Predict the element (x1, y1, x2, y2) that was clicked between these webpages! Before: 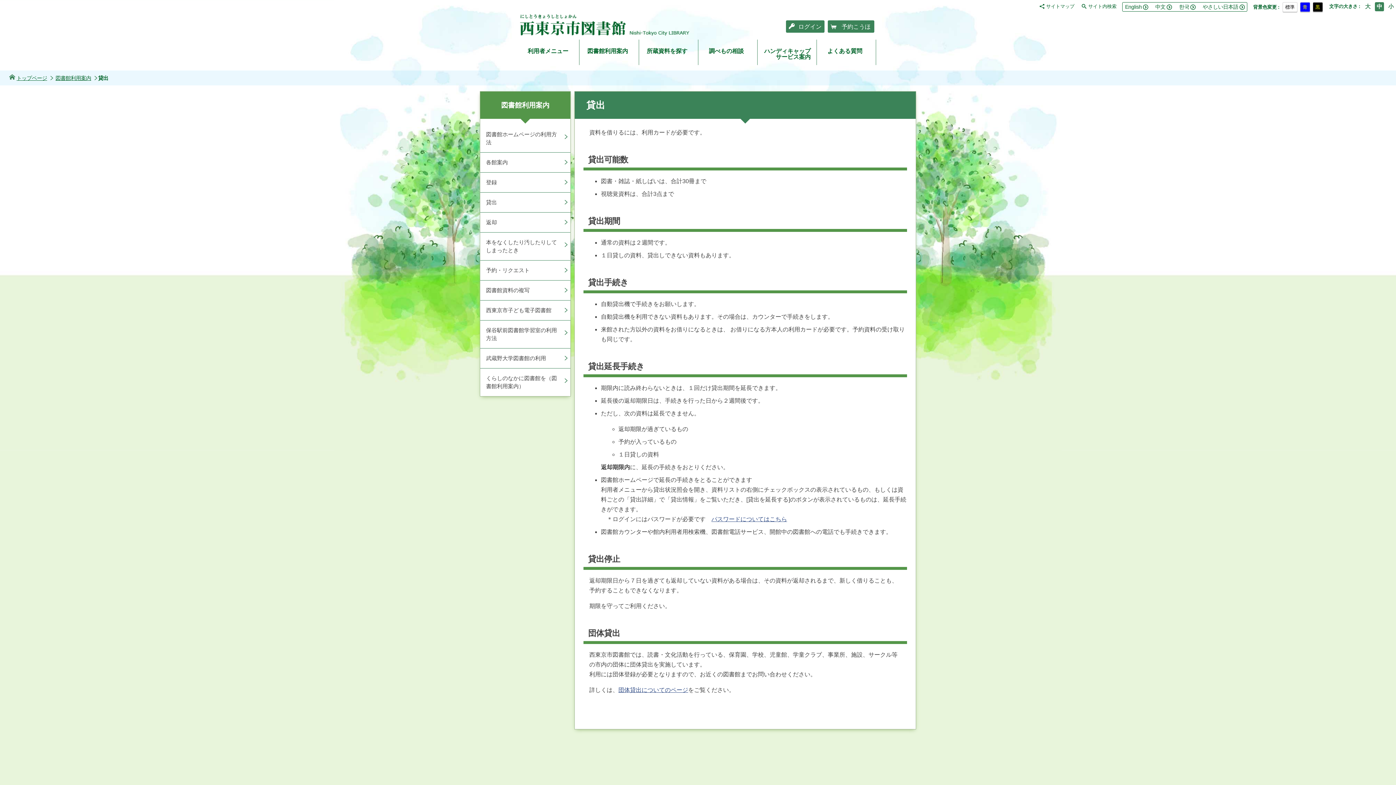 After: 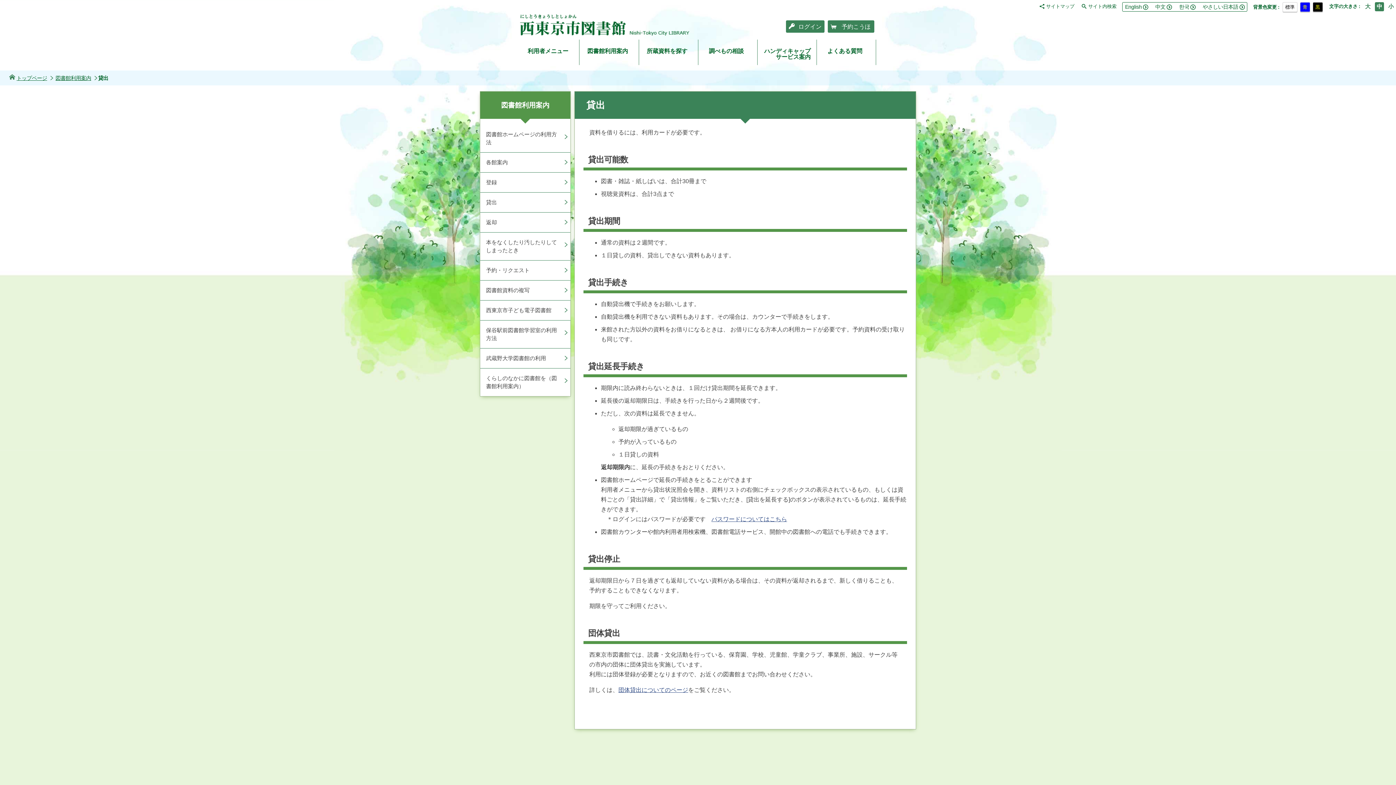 Action: bbox: (480, 192, 570, 212) label: 貸出